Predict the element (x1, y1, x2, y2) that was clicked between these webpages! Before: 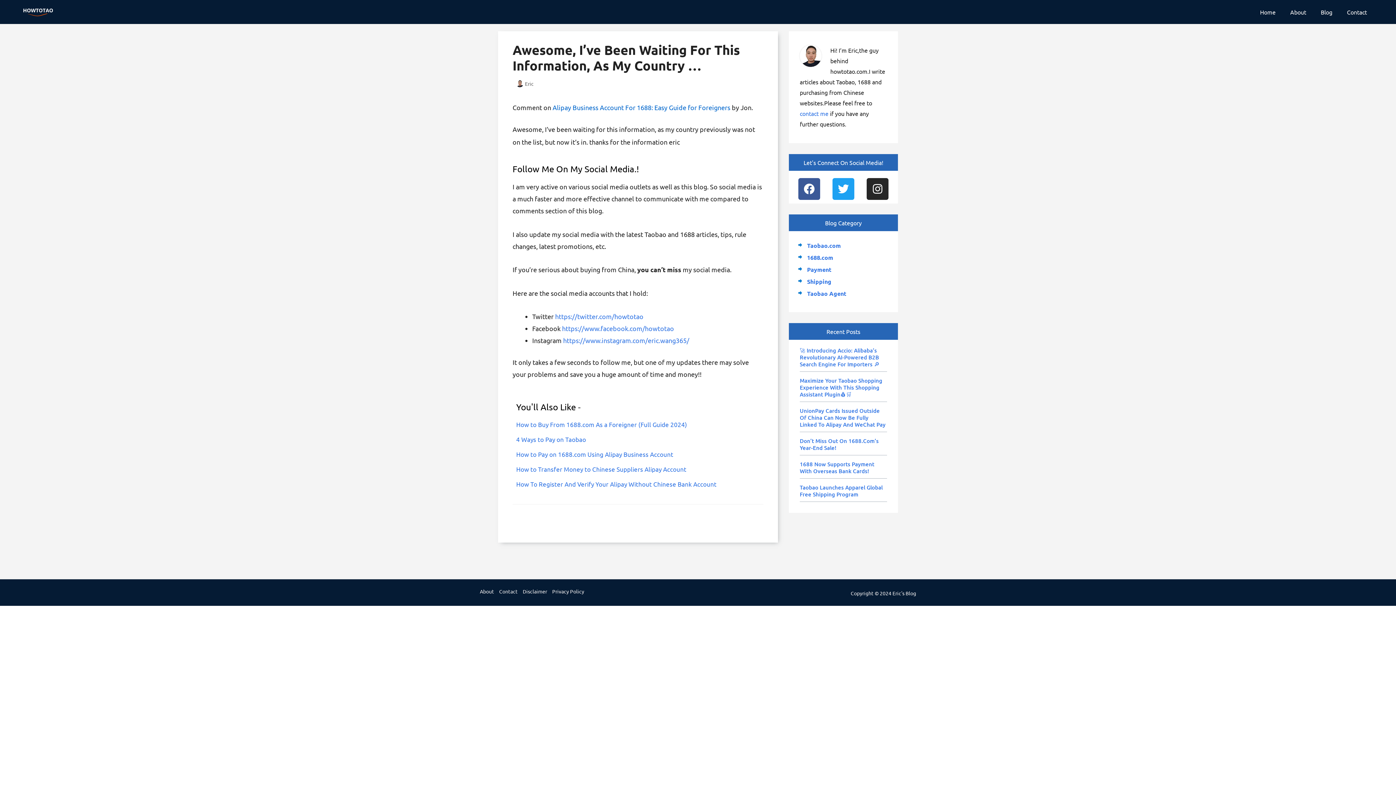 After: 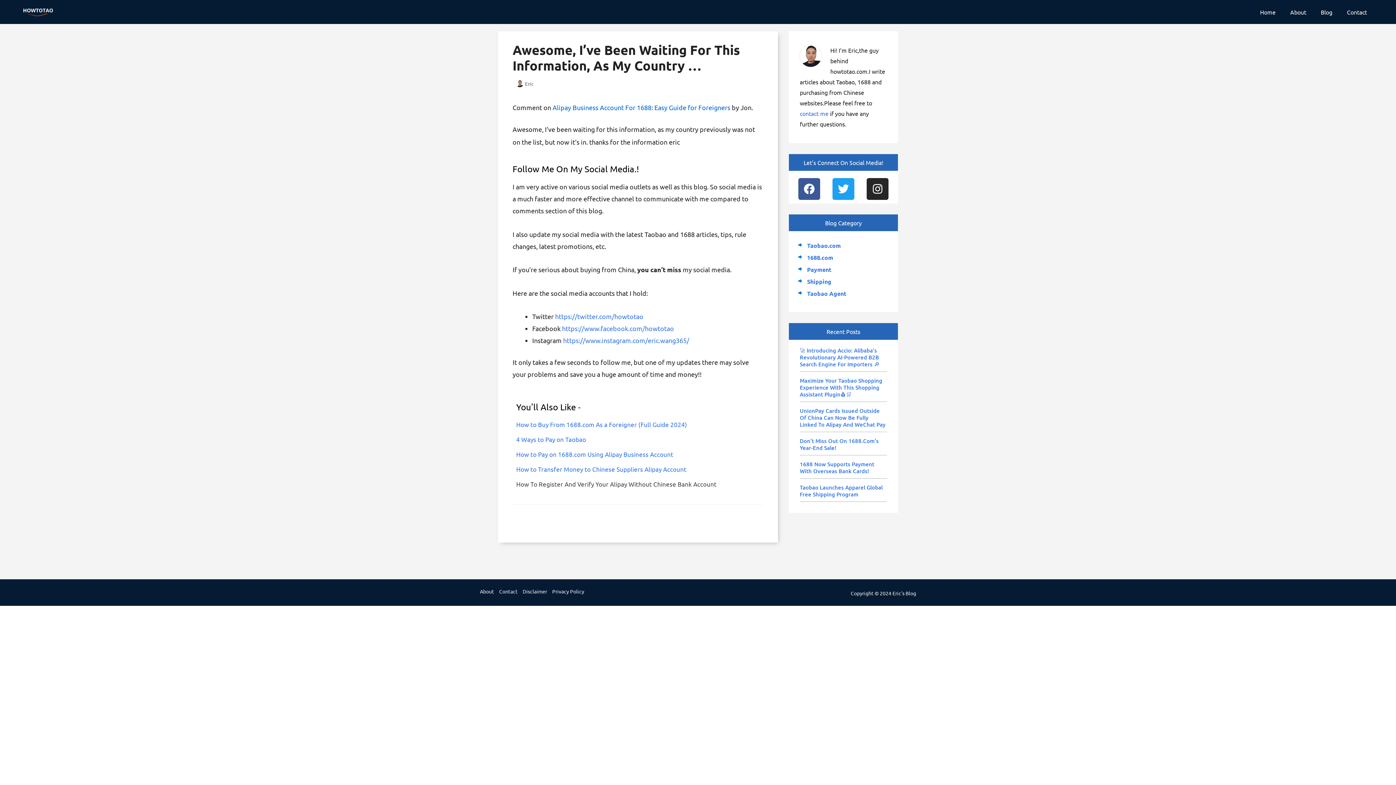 Action: bbox: (516, 480, 716, 487) label: How To Register And Verify Your Alipay Without Chinese Bank Account